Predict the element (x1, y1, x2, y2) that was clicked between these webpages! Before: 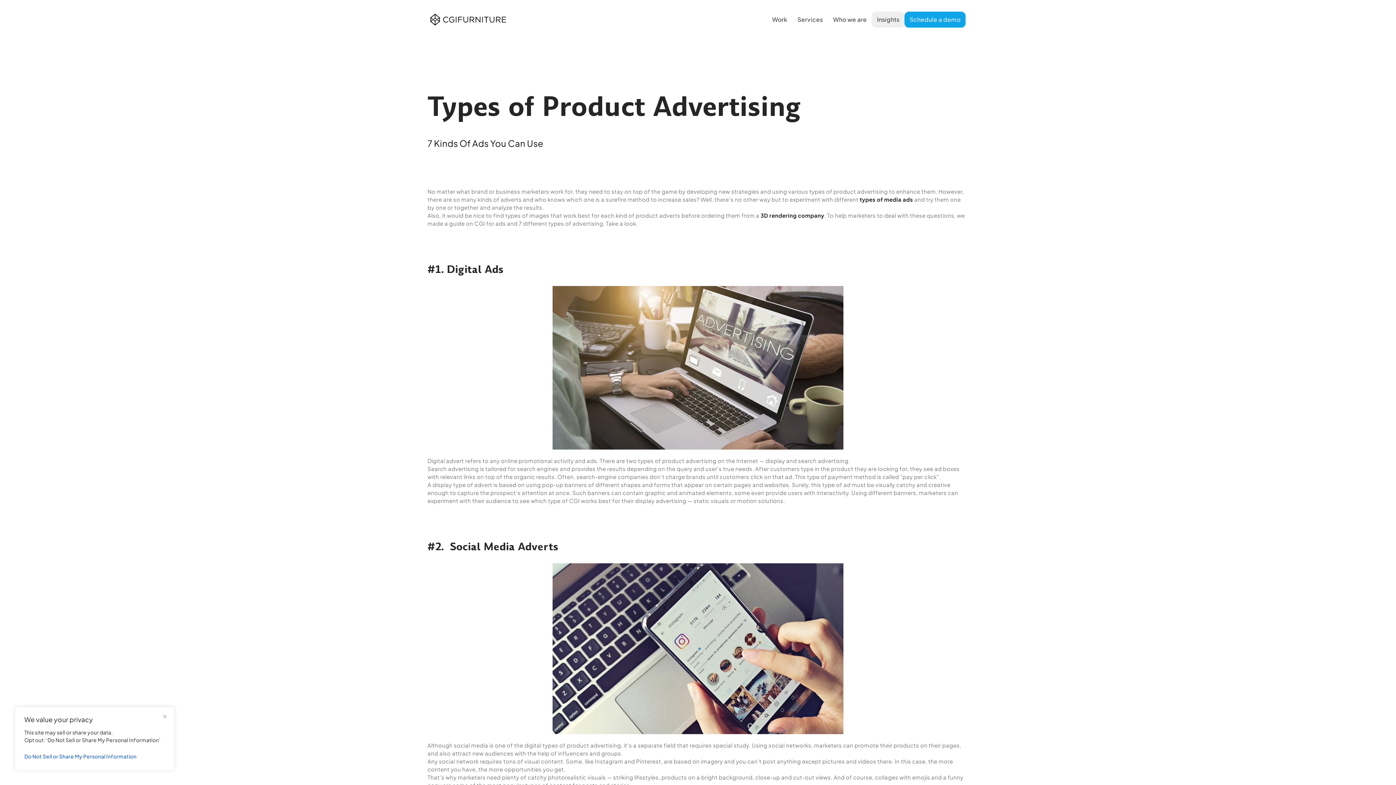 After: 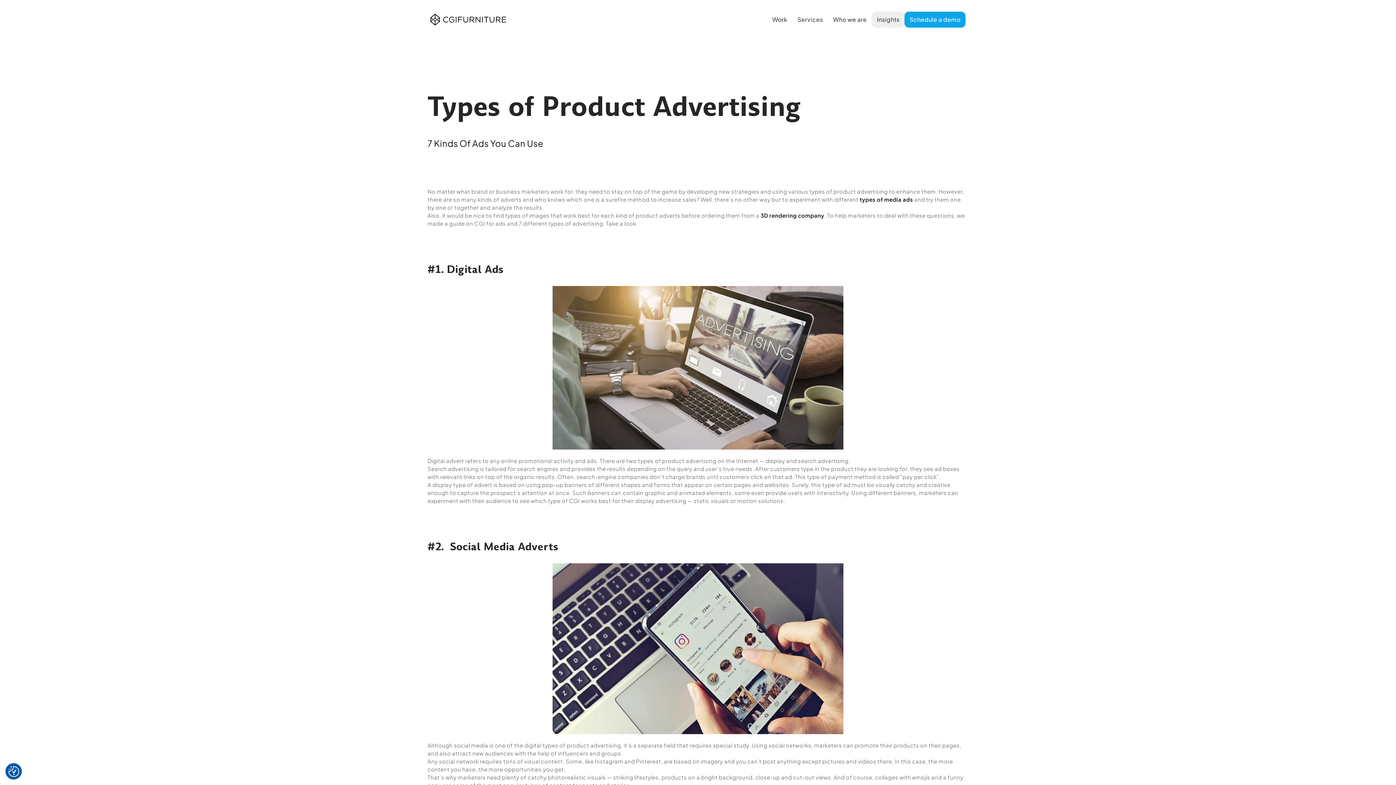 Action: label: Close bbox: (163, 715, 166, 718)